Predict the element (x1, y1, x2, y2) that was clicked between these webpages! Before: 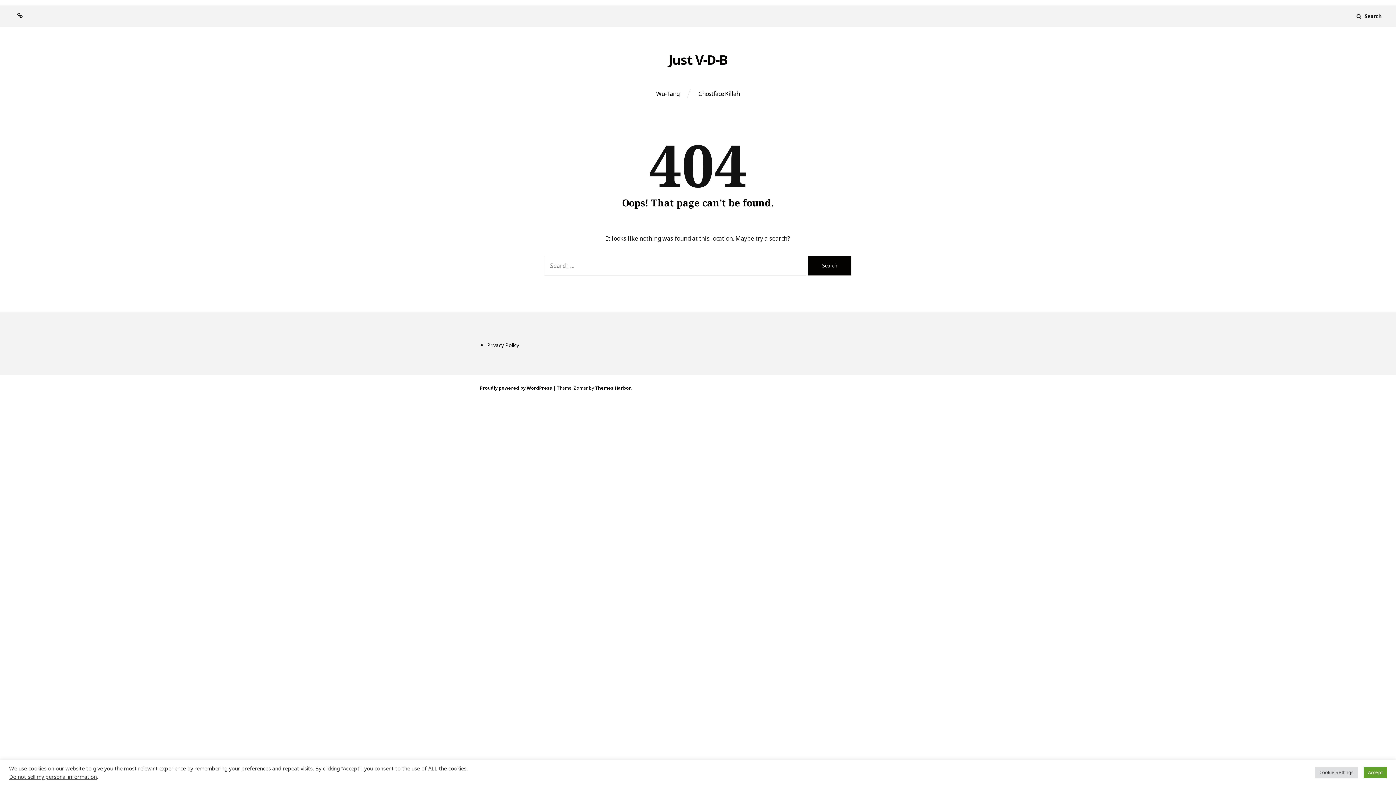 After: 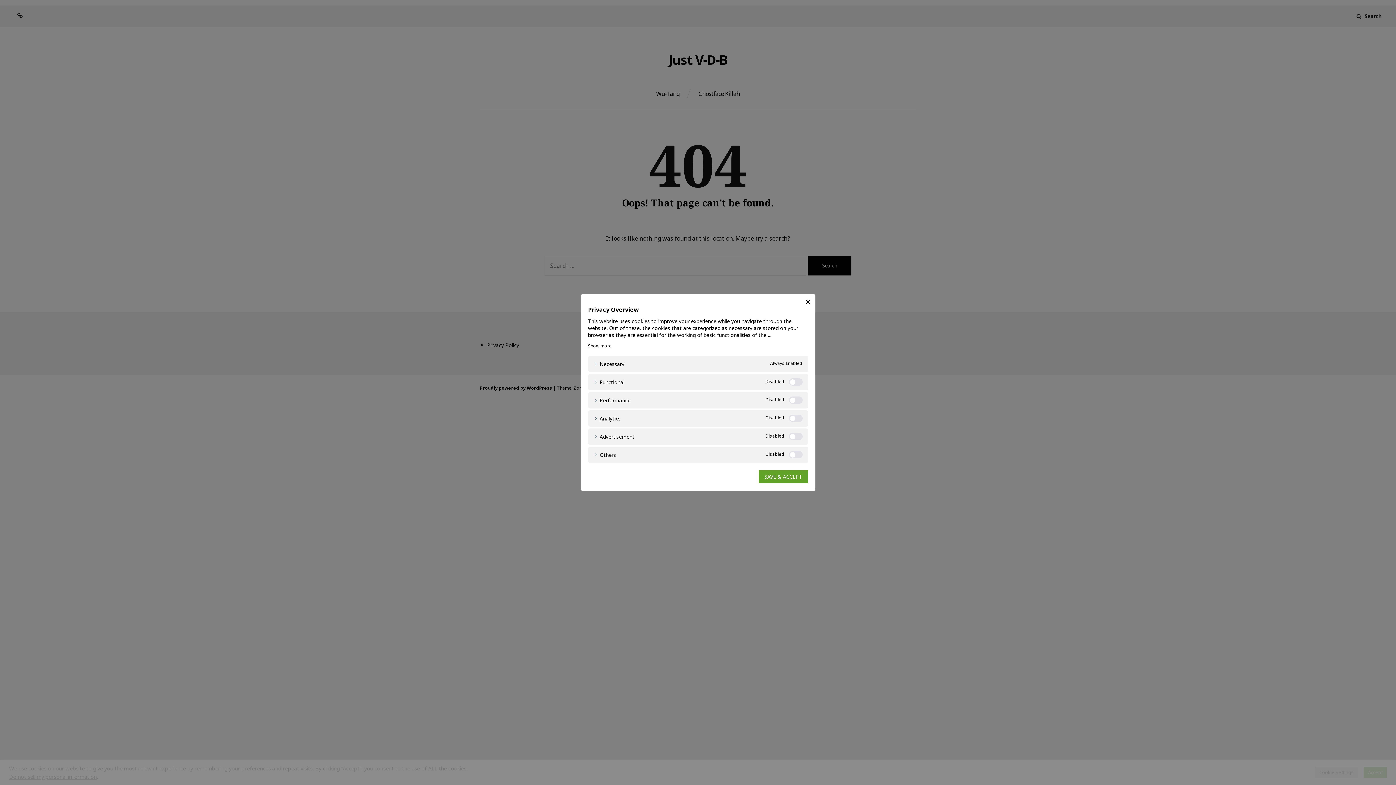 Action: label: Cookie Settings bbox: (1315, 767, 1358, 778)